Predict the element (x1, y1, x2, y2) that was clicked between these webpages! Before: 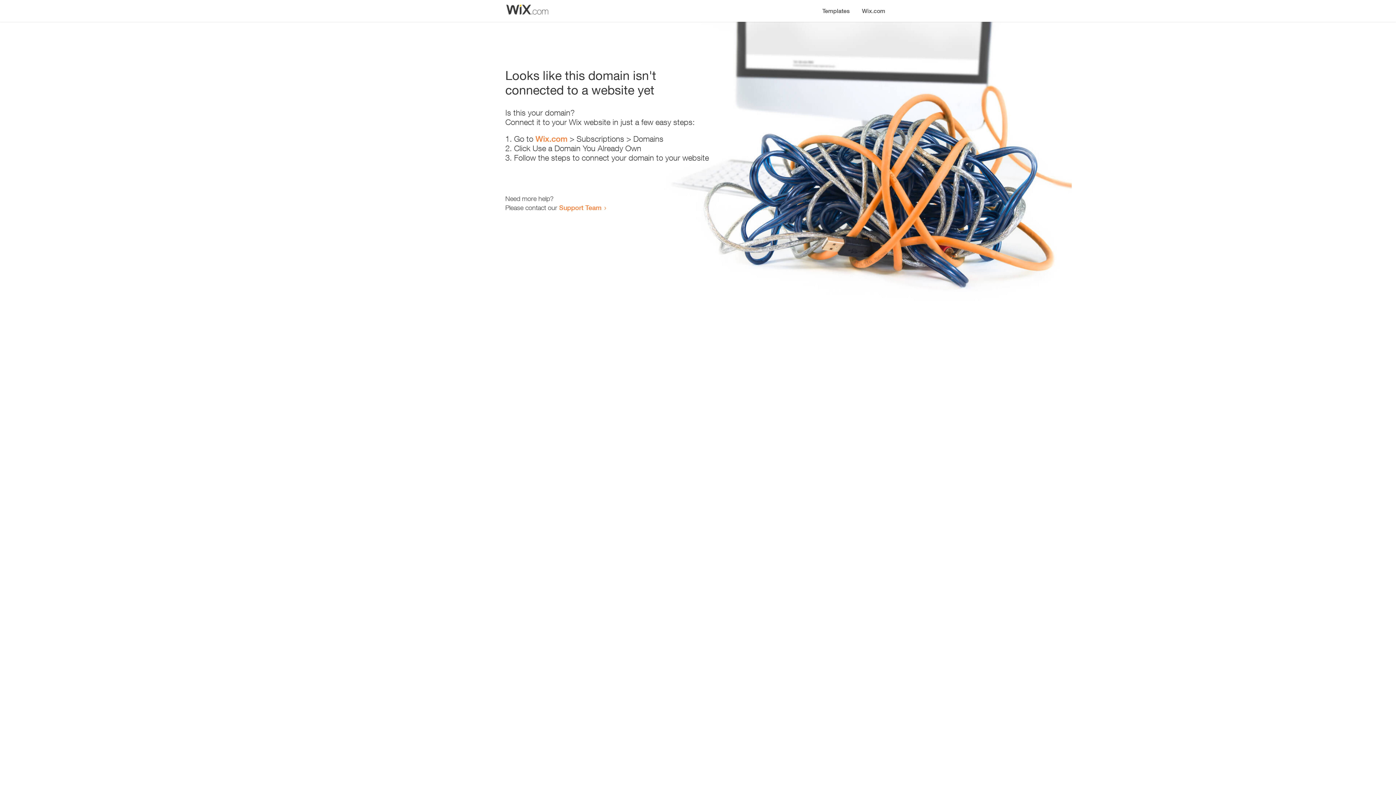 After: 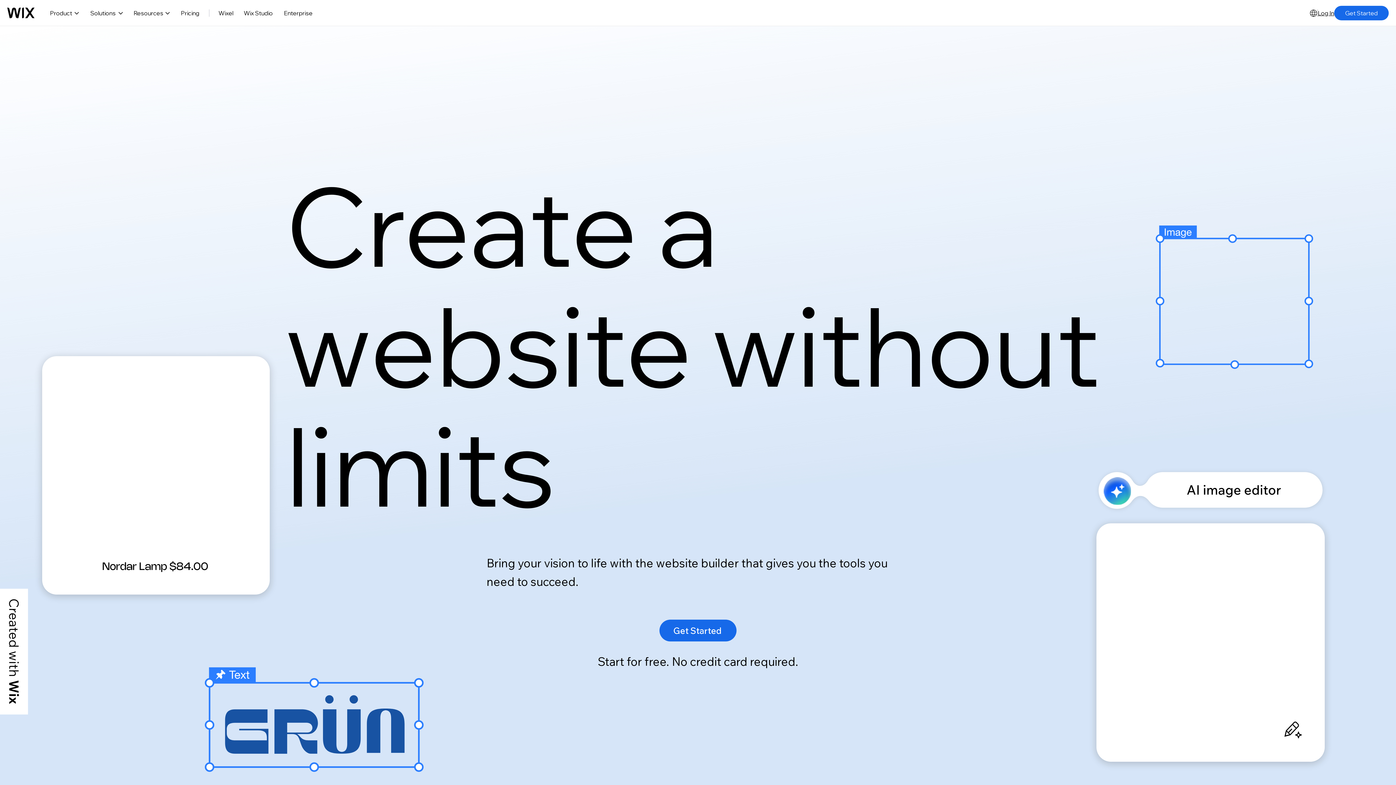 Action: label: Wix.com bbox: (535, 134, 567, 143)